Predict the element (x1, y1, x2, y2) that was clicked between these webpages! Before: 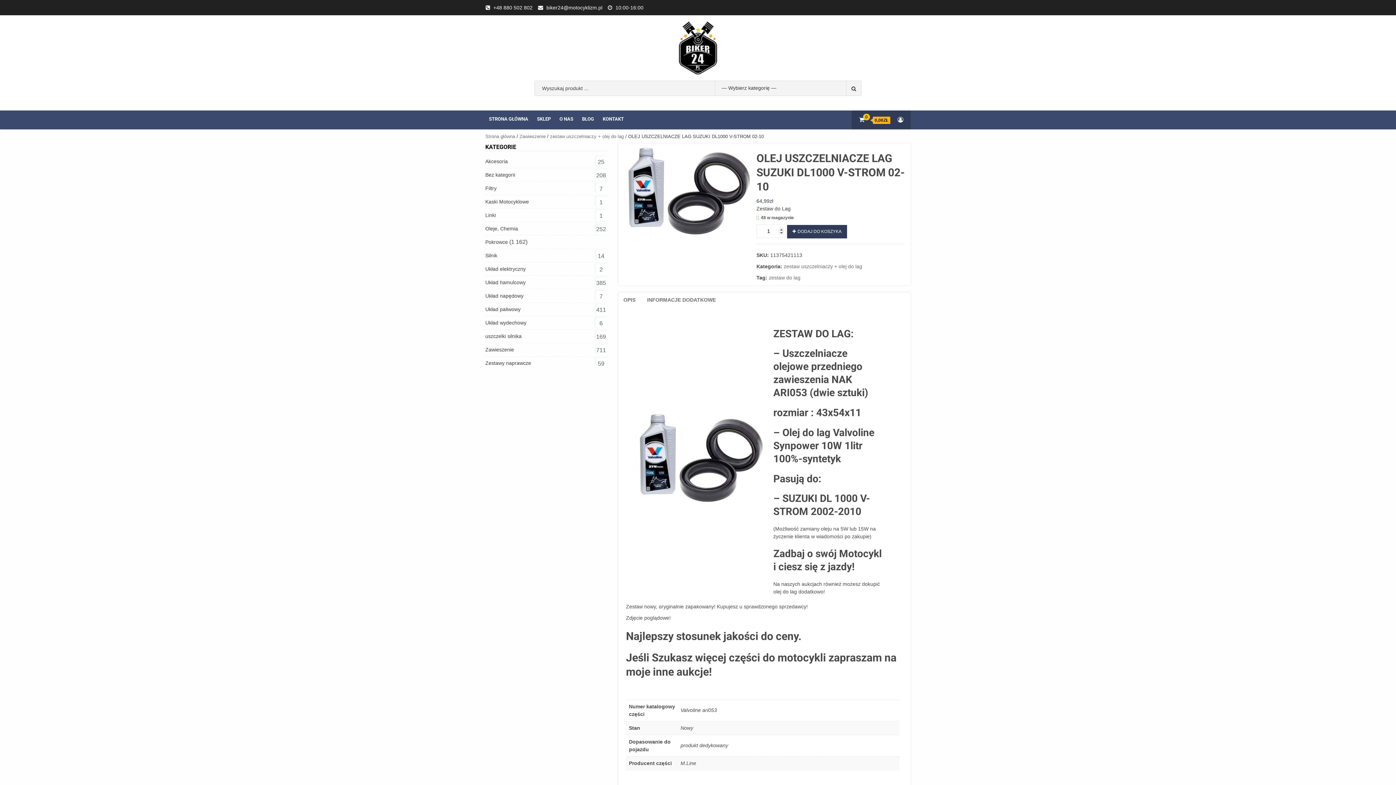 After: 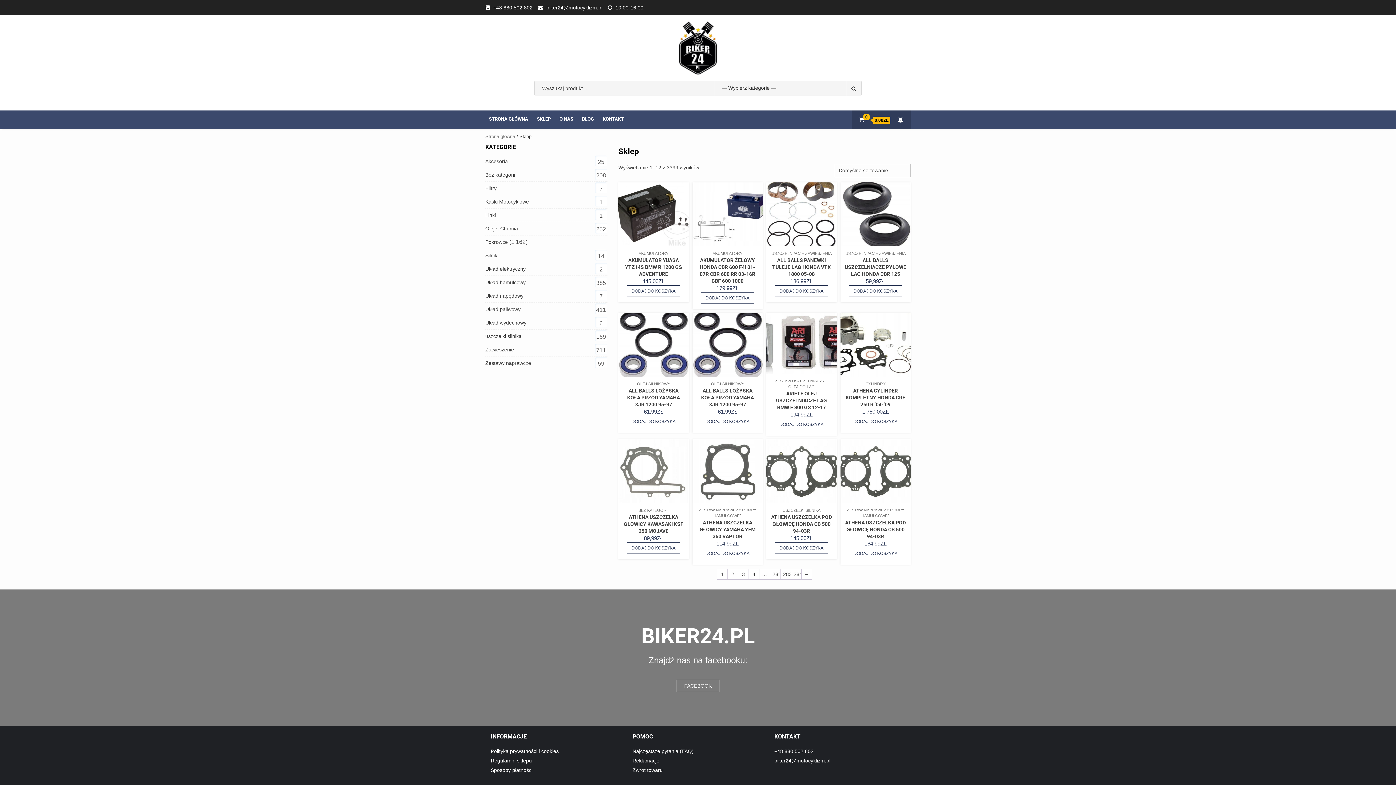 Action: bbox: (537, 116, 550, 121) label: SKLEP